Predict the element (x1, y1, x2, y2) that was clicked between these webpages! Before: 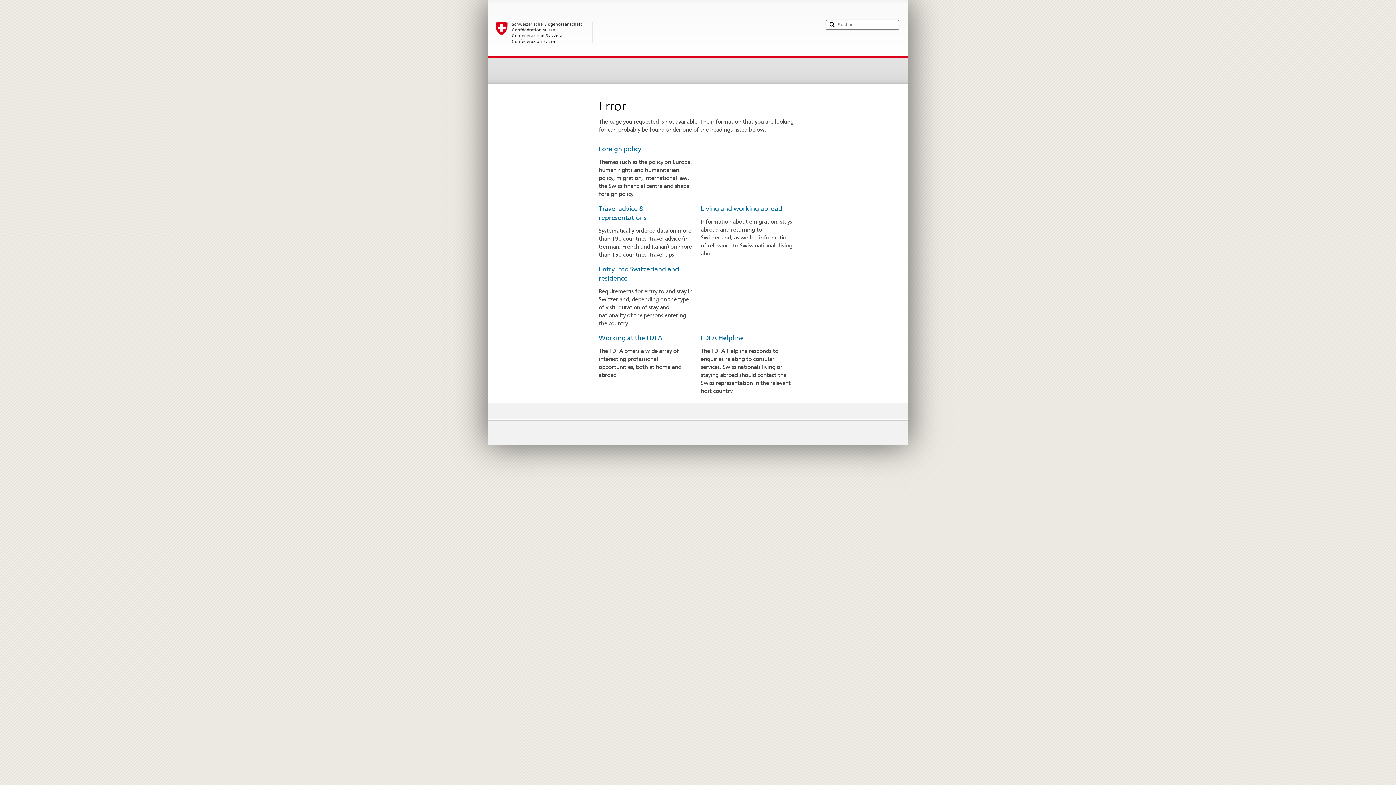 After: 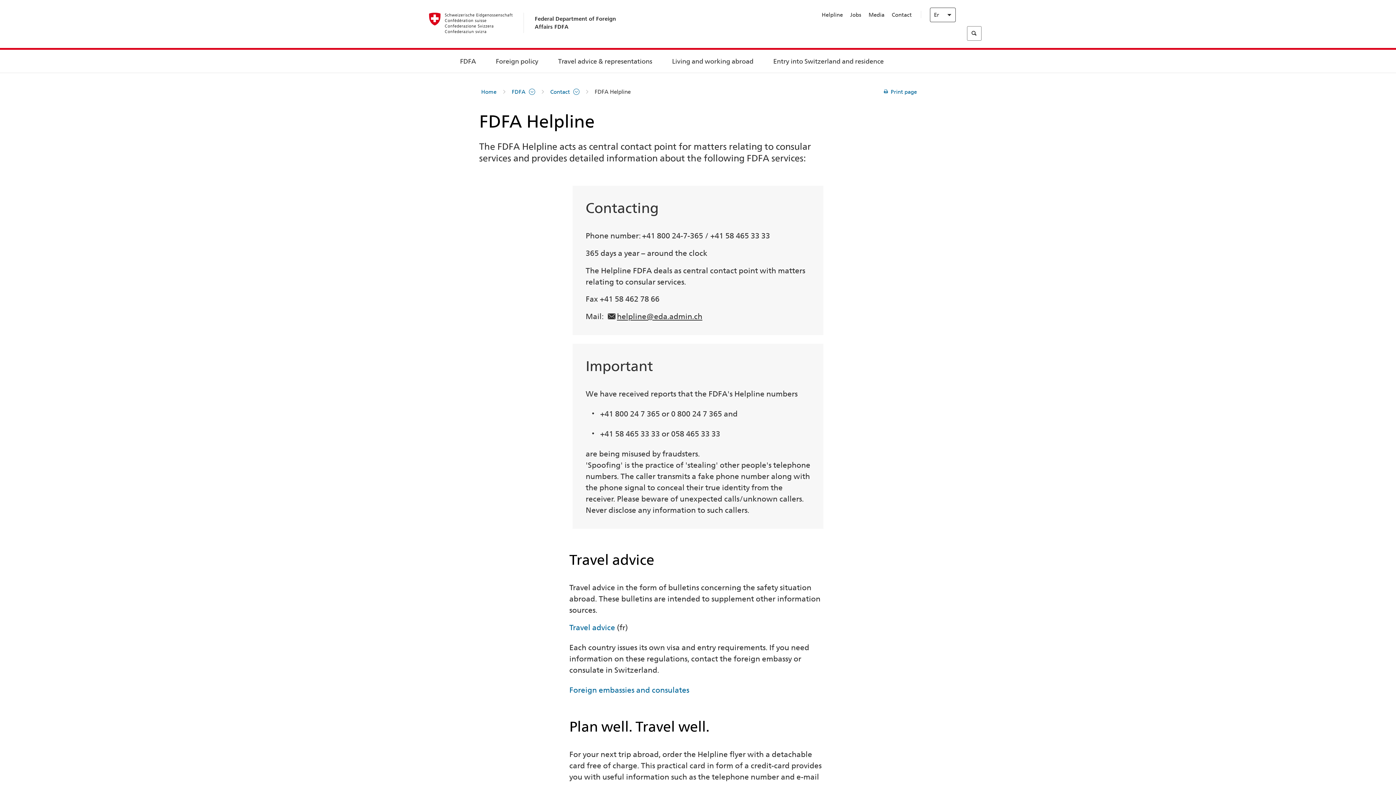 Action: label: FDFA Helpline bbox: (701, 334, 743, 341)